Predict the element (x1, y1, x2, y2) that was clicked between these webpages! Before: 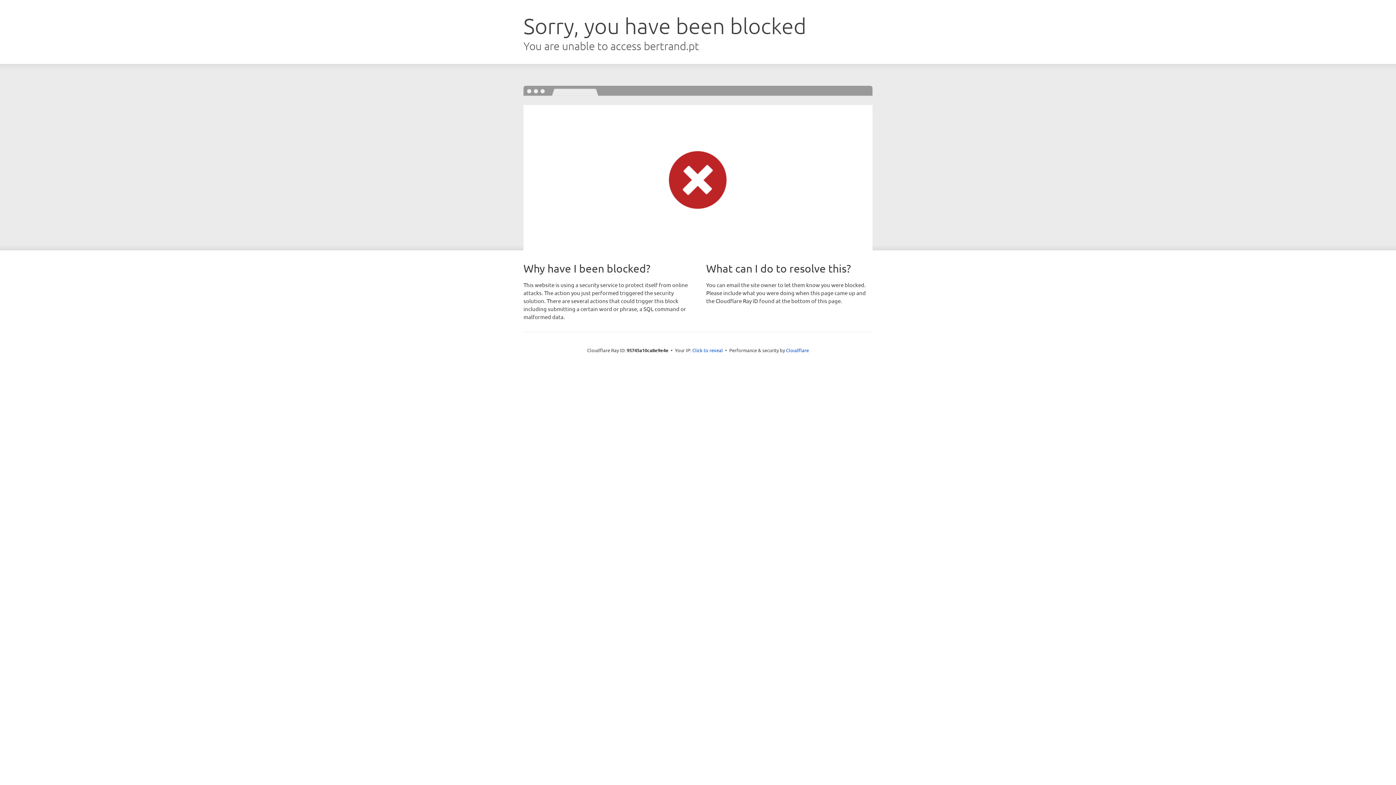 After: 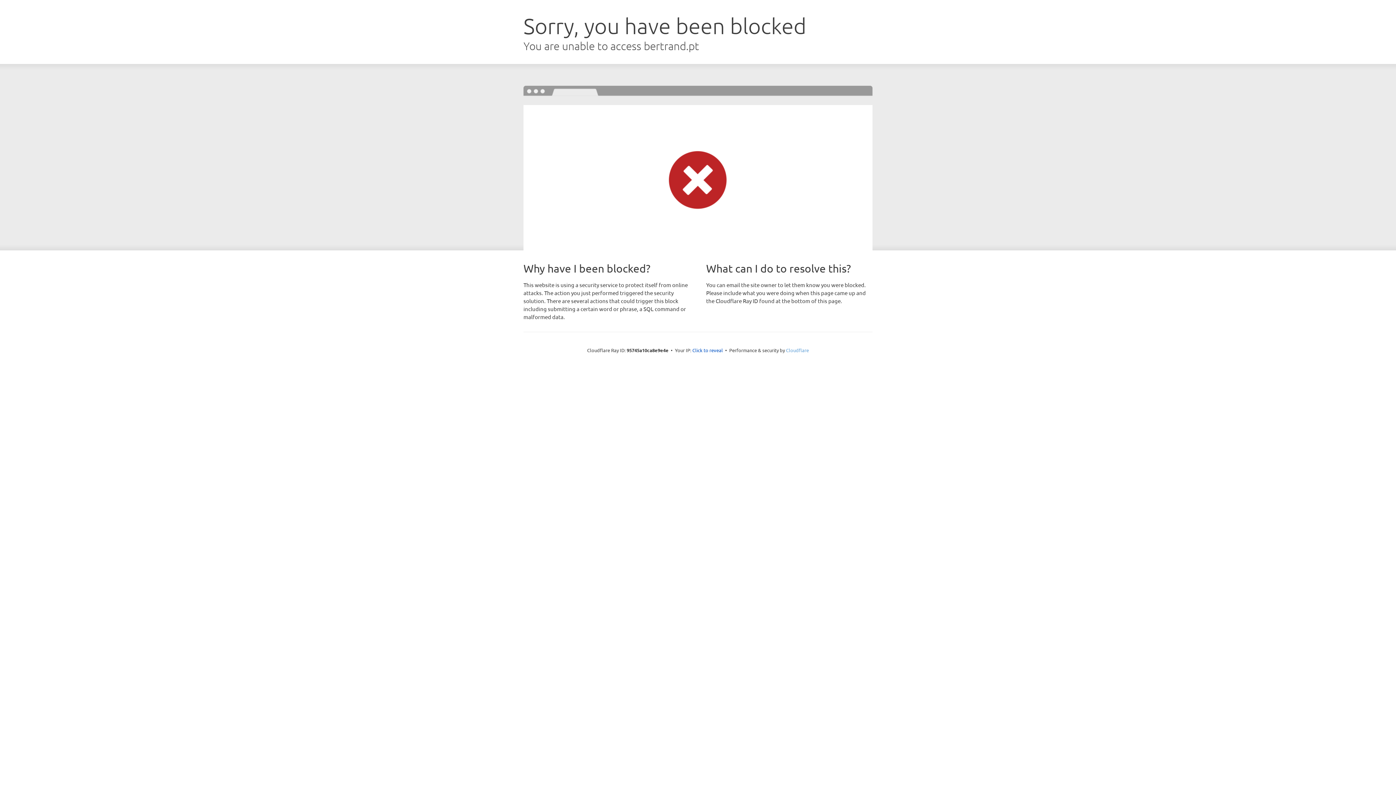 Action: bbox: (786, 347, 809, 353) label: Cloudflare